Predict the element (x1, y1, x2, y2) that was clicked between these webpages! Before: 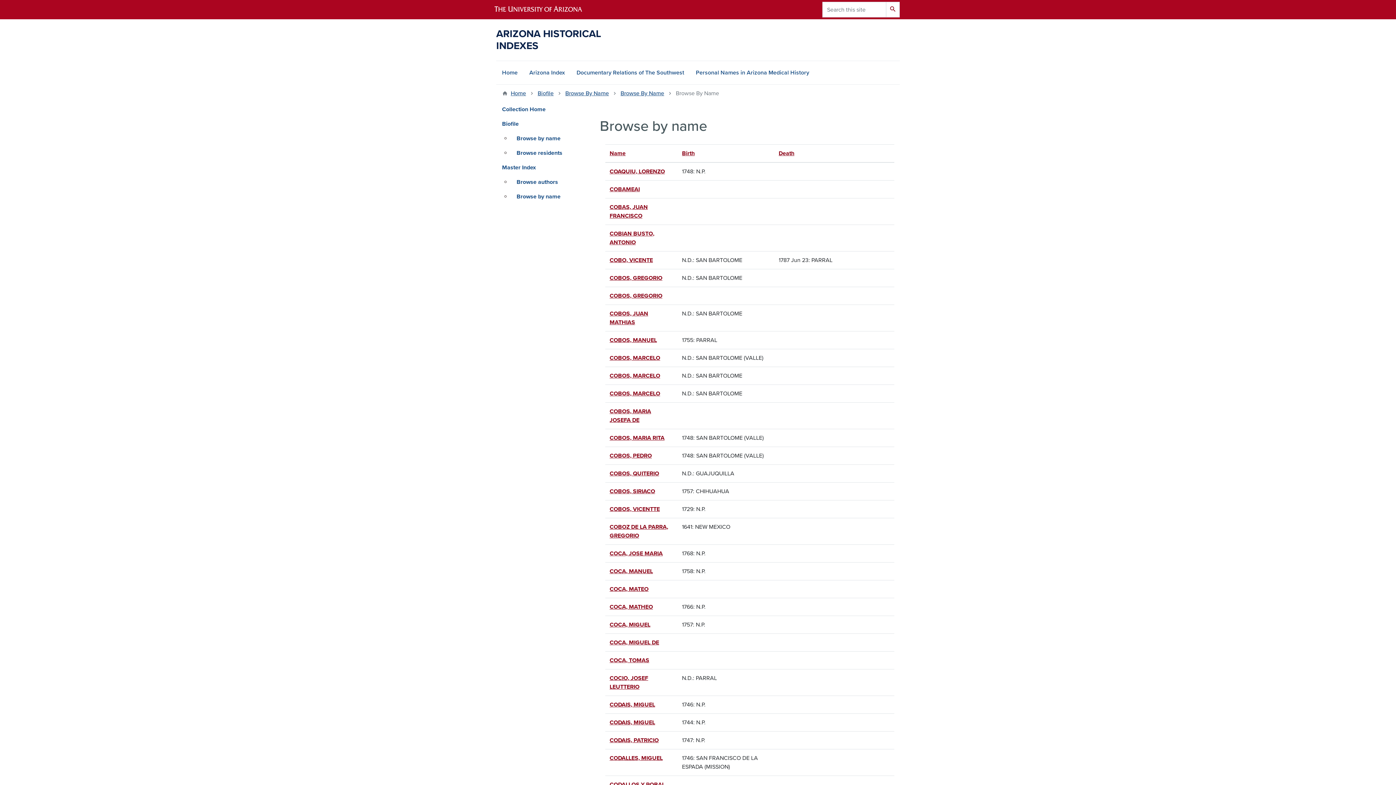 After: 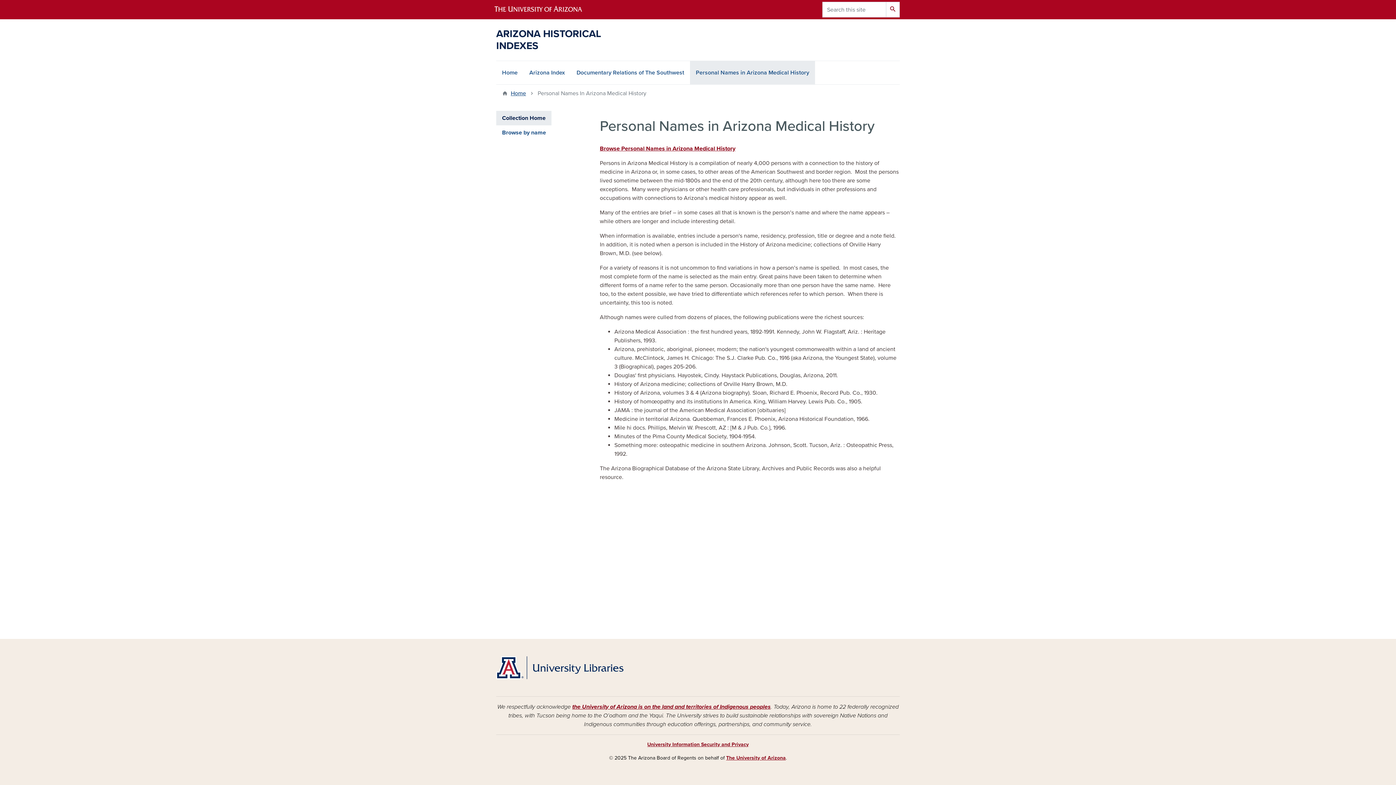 Action: label: Personal Names in Arizona Medical History bbox: (690, 61, 815, 84)